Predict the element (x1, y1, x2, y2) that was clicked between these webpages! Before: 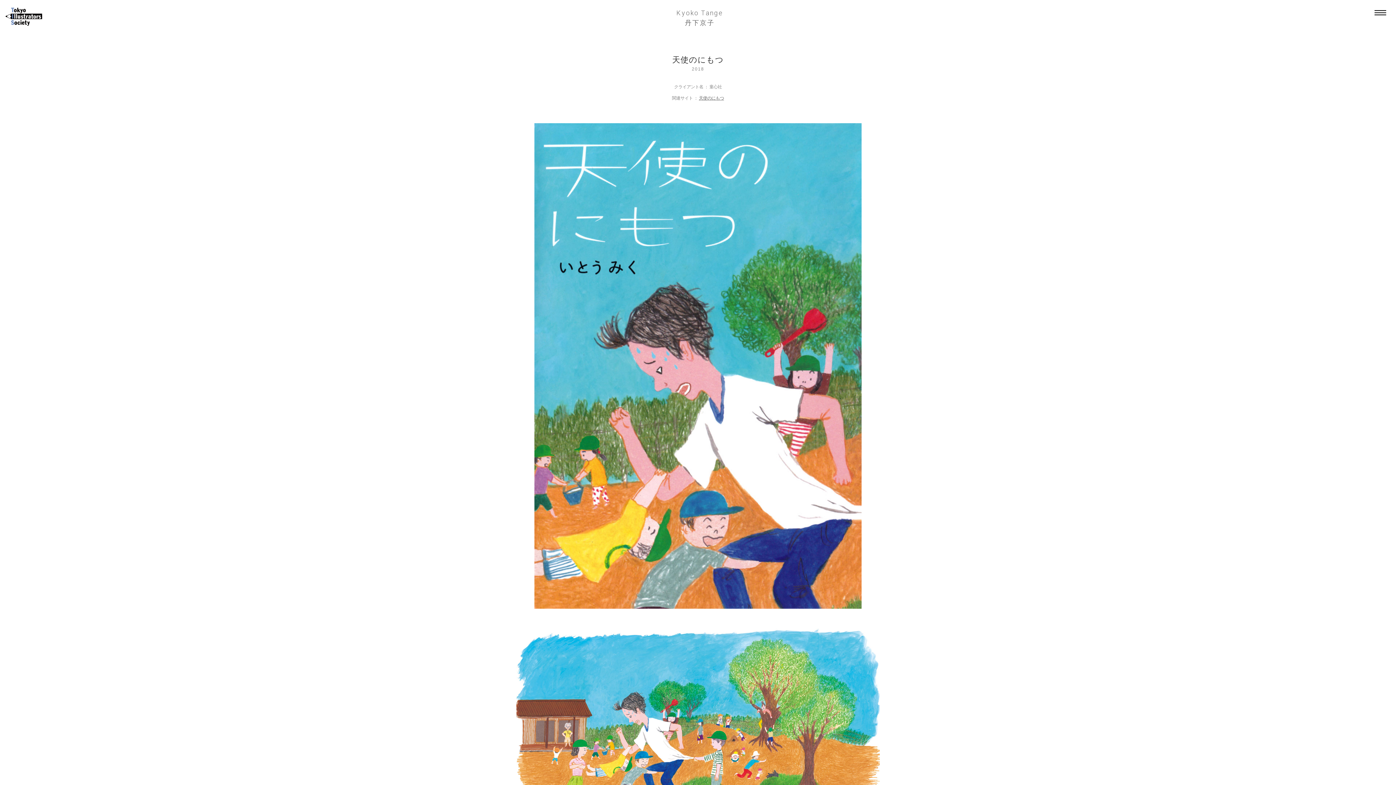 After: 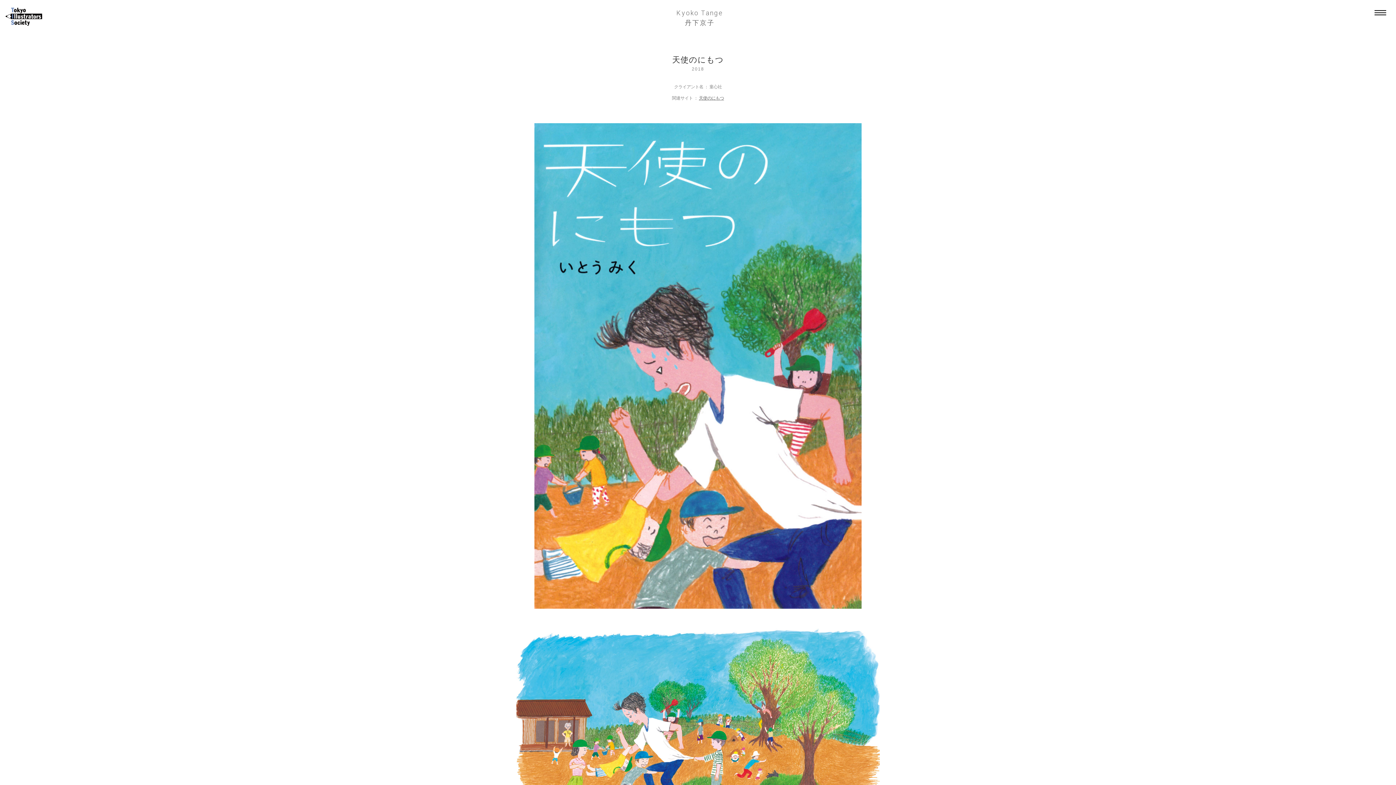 Action: label: 天使のにもつ bbox: (699, 95, 724, 100)